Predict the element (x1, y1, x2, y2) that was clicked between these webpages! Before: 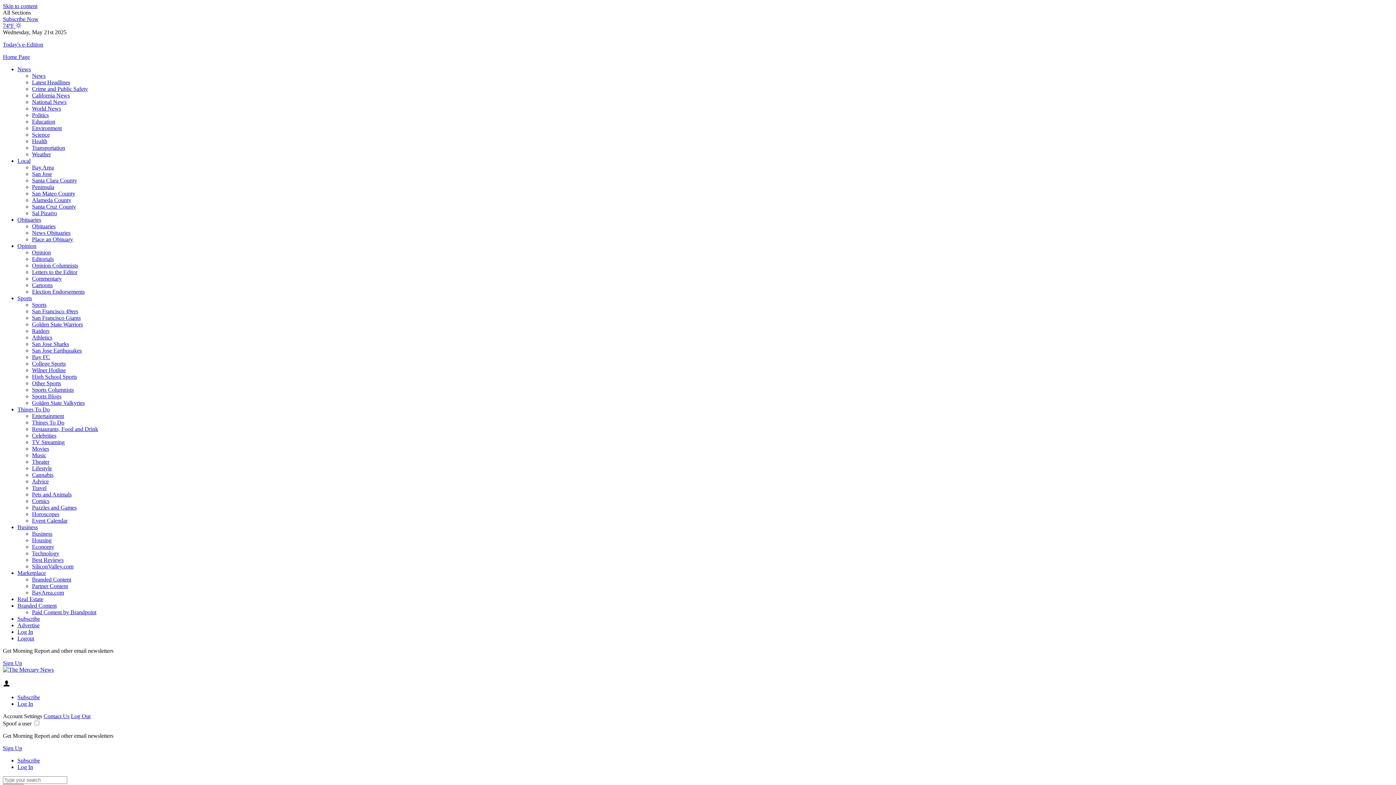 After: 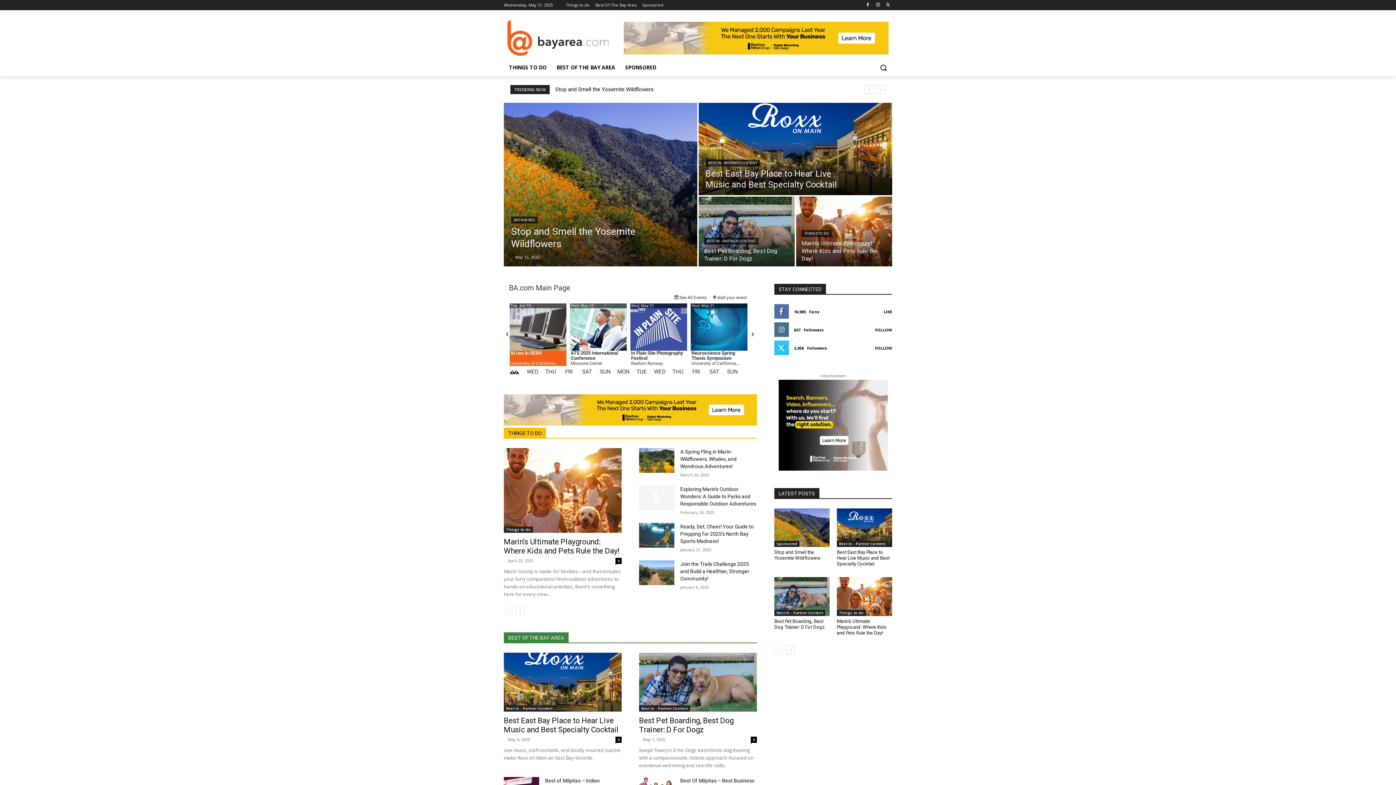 Action: bbox: (32, 589, 64, 596) label: BayArea.com